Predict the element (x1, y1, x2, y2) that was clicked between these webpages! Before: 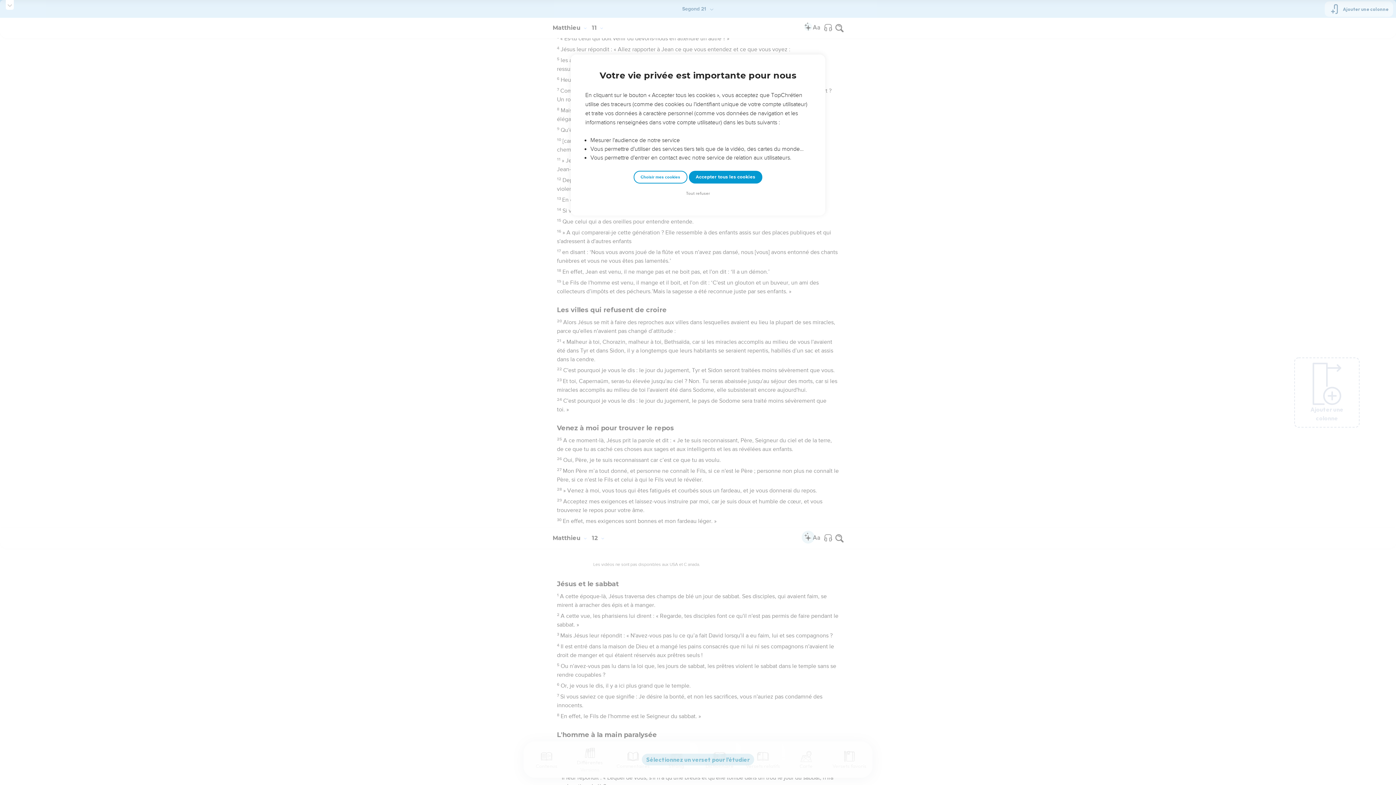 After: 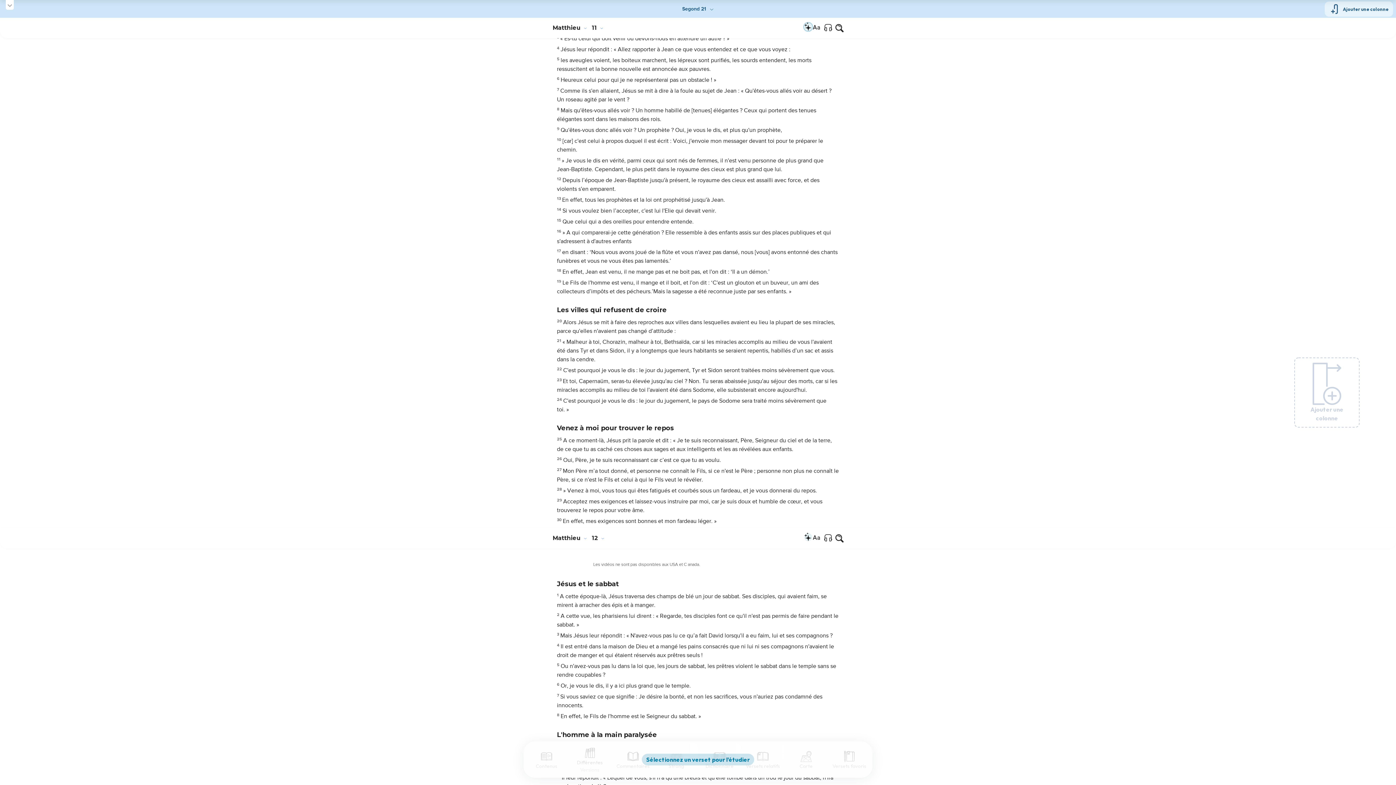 Action: label: Tout refuser bbox: (684, 190, 712, 197)